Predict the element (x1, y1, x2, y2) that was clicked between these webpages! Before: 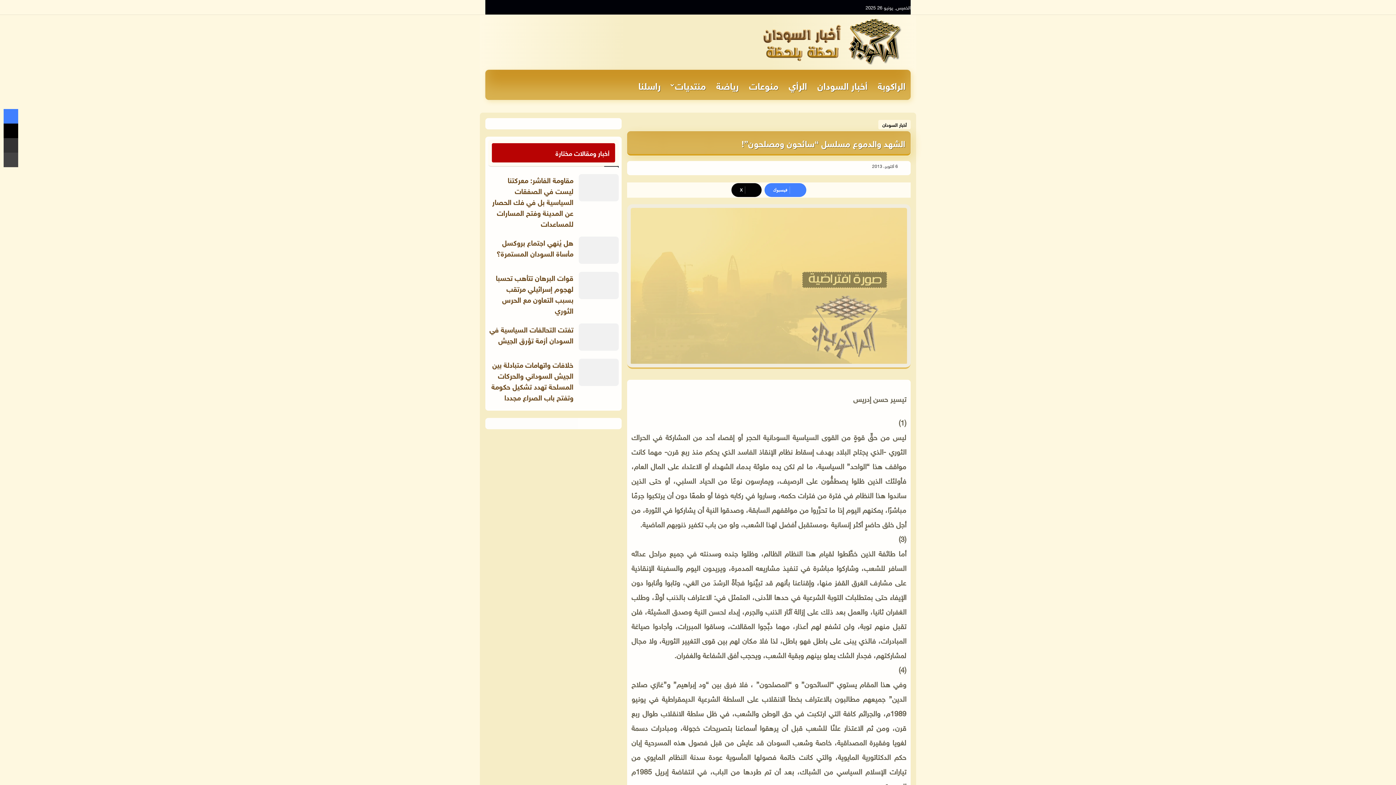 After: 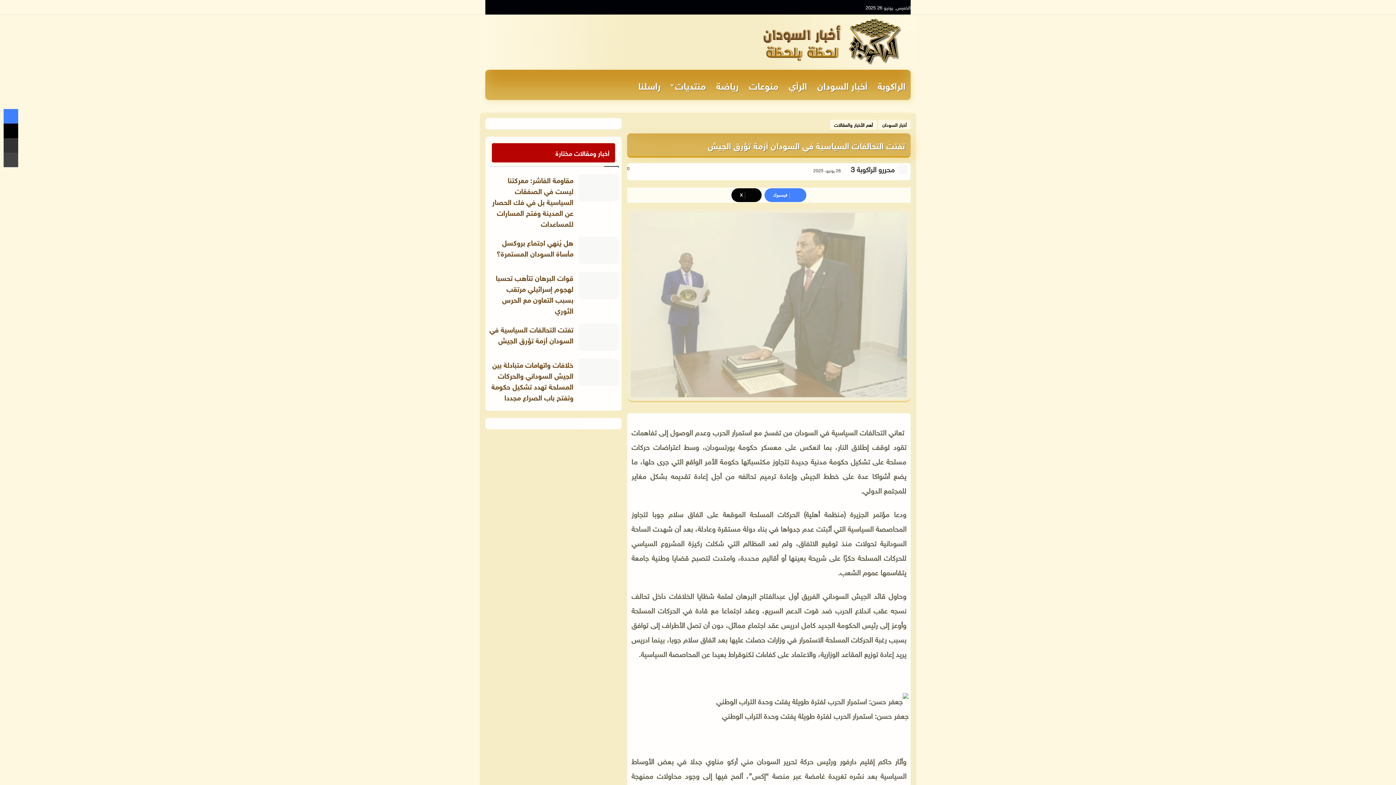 Action: bbox: (578, 323, 618, 350) label: تفتت التحالفات السياسية في السودان أزمة تؤرق الجيش